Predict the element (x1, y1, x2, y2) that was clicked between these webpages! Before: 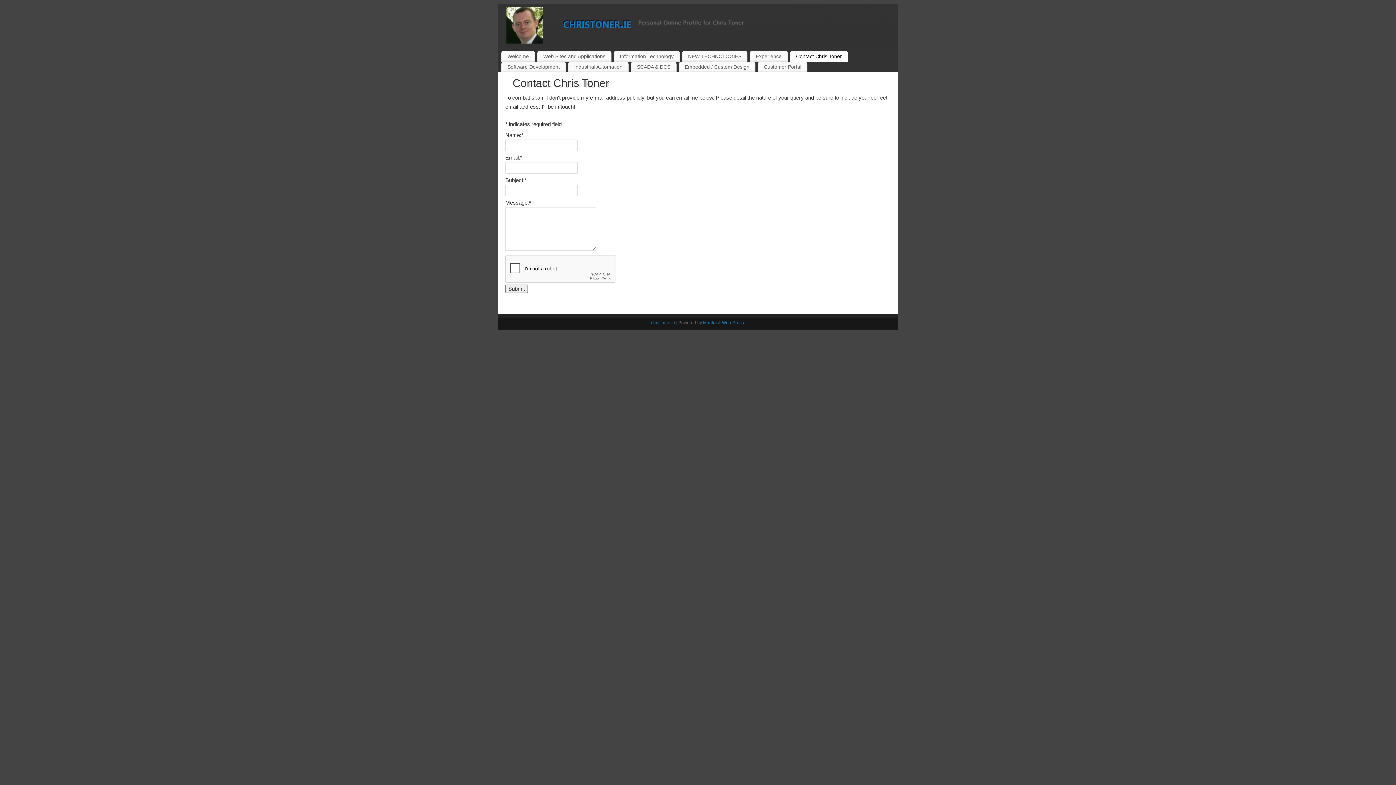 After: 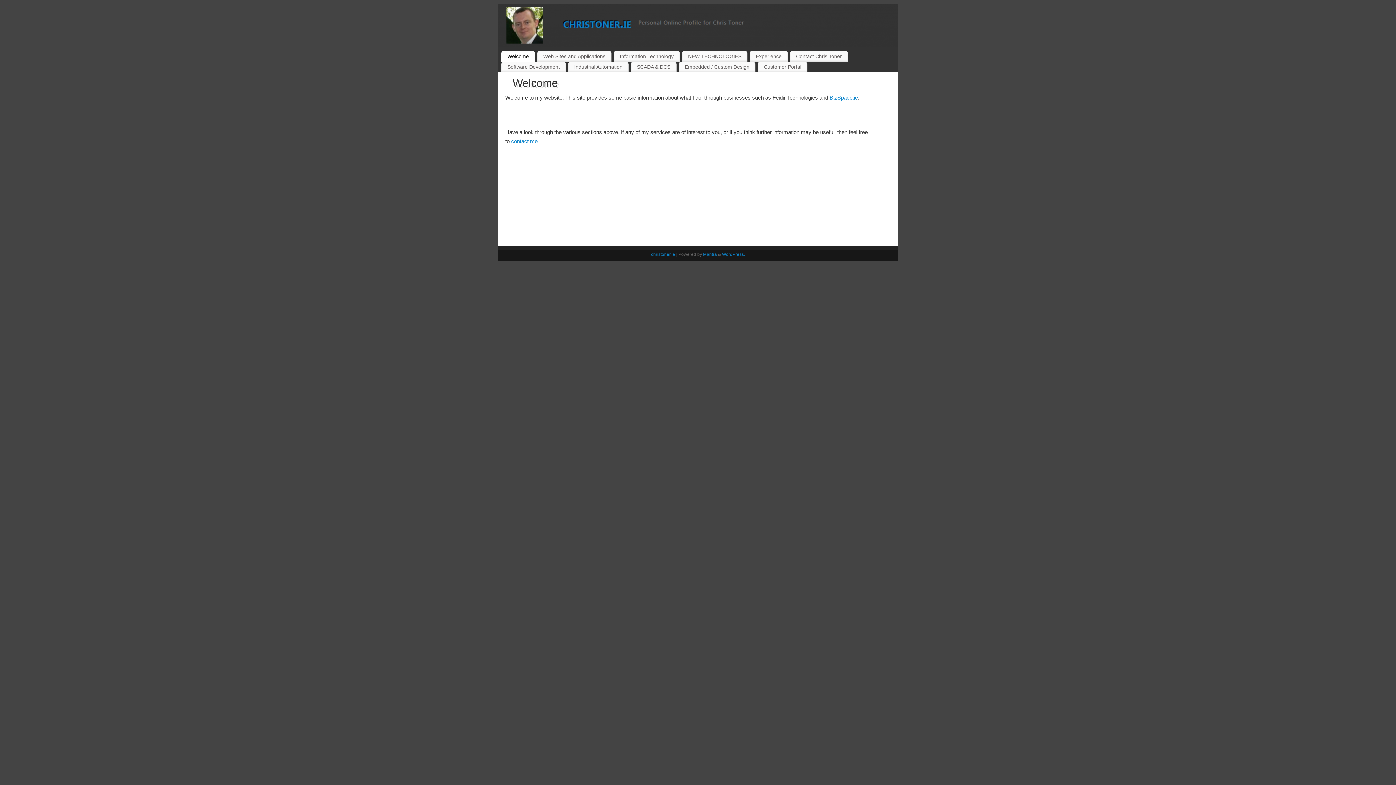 Action: label: Welcome bbox: (501, 52, 535, 60)